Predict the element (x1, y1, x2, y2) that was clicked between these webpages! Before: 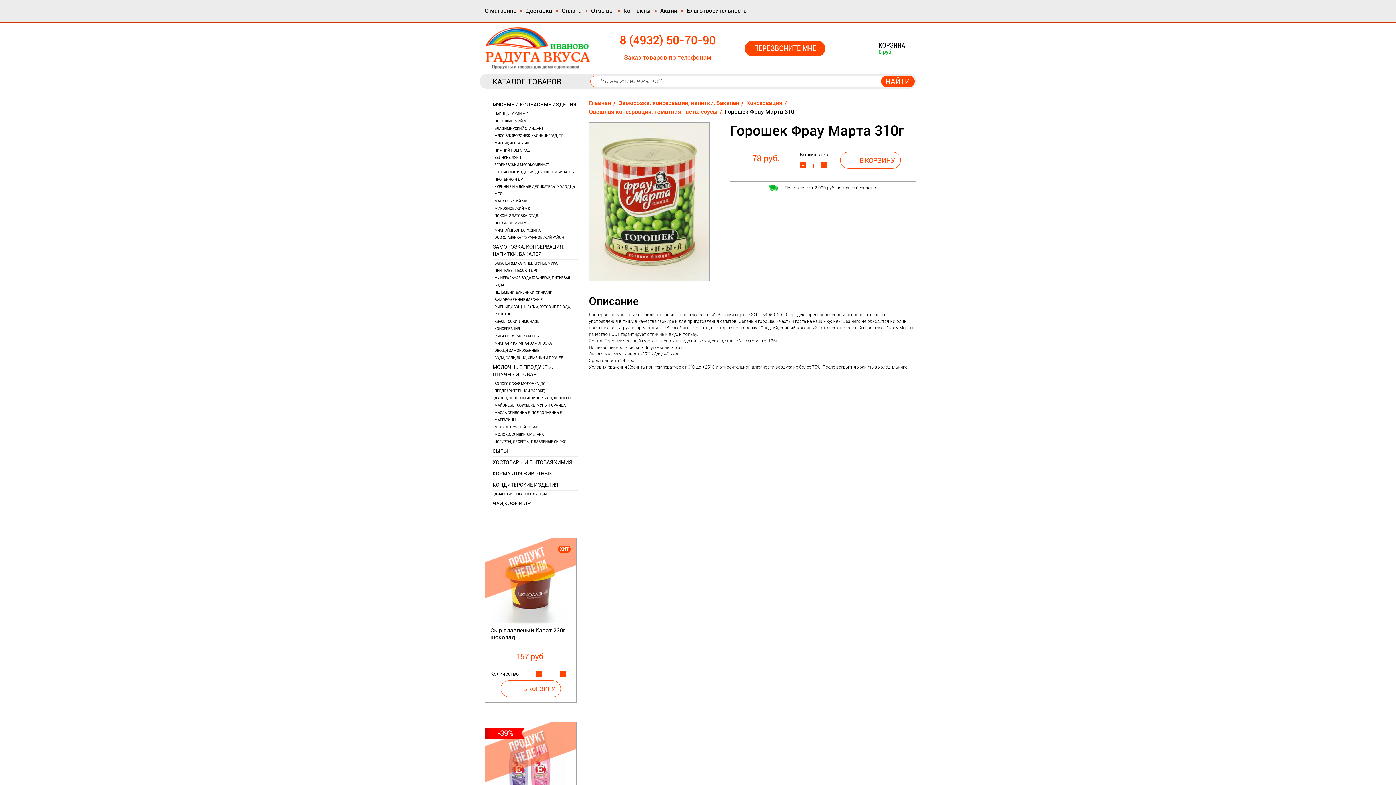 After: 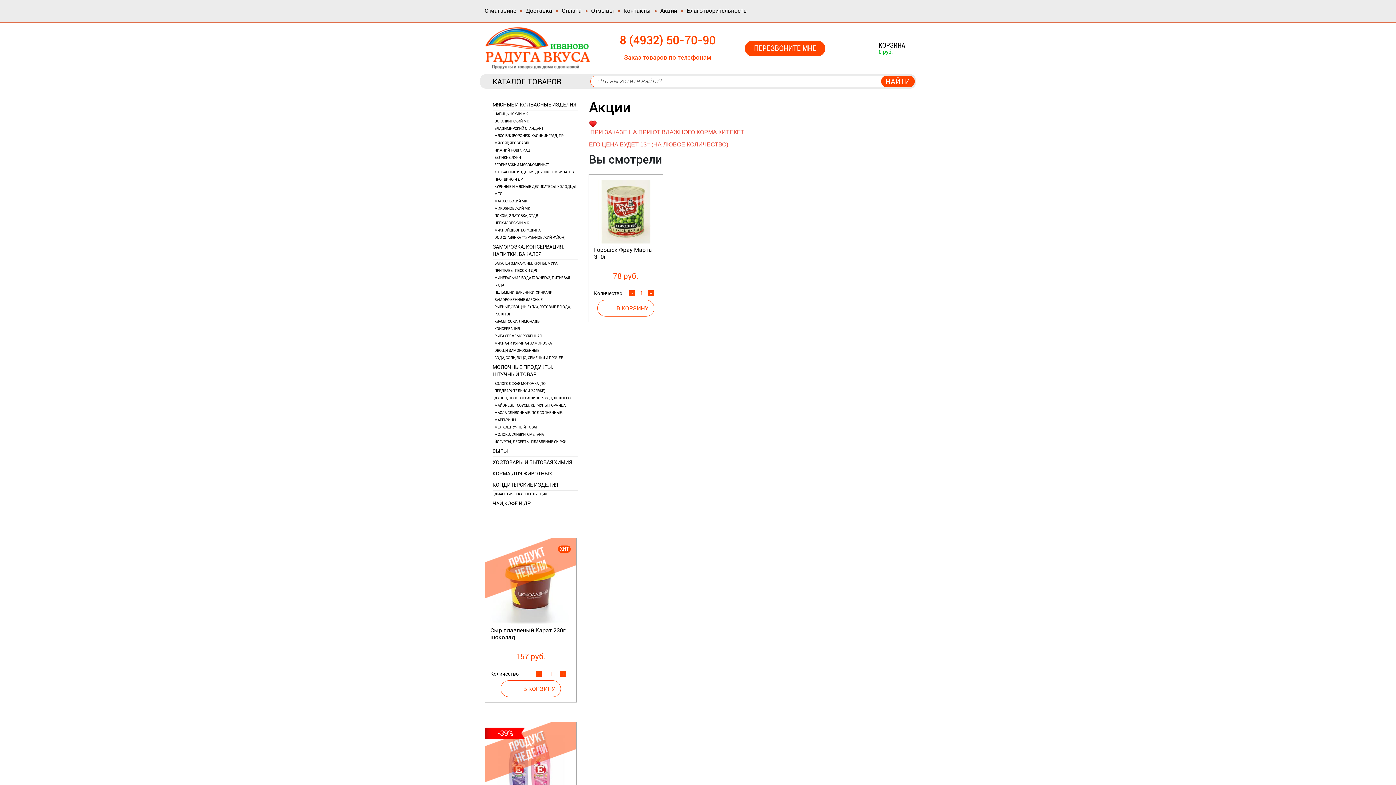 Action: label: Акции bbox: (655, 4, 682, 17)